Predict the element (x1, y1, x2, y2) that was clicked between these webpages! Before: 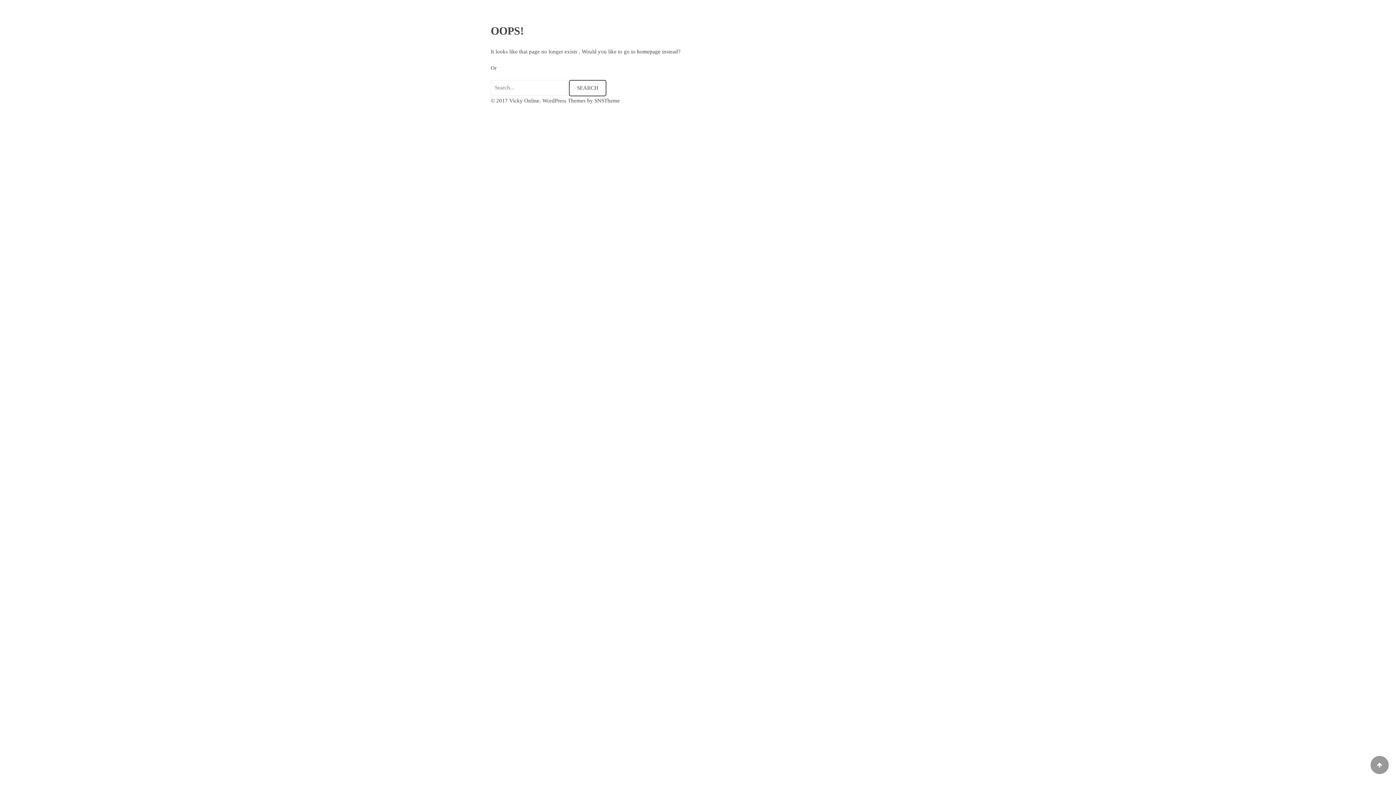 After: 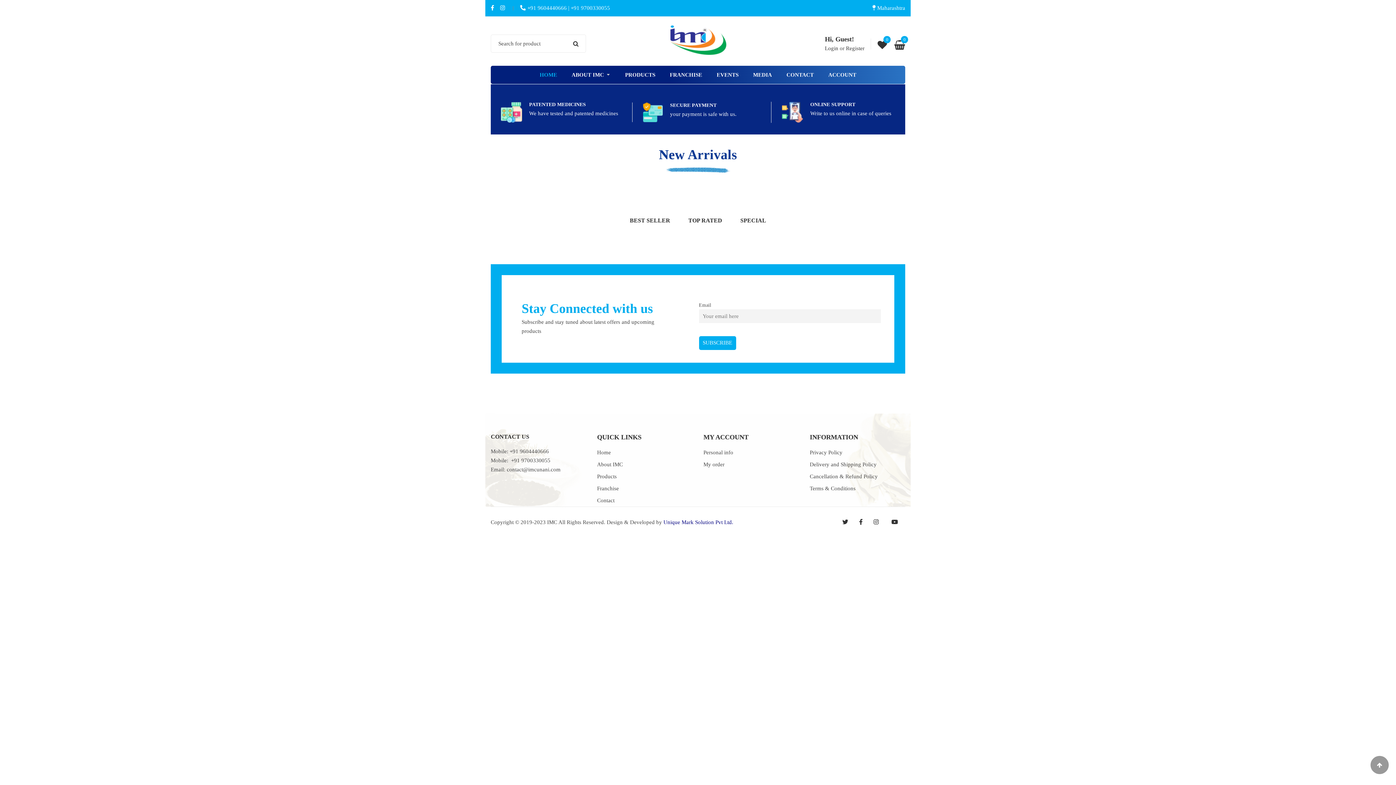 Action: label: homepage bbox: (637, 48, 660, 54)